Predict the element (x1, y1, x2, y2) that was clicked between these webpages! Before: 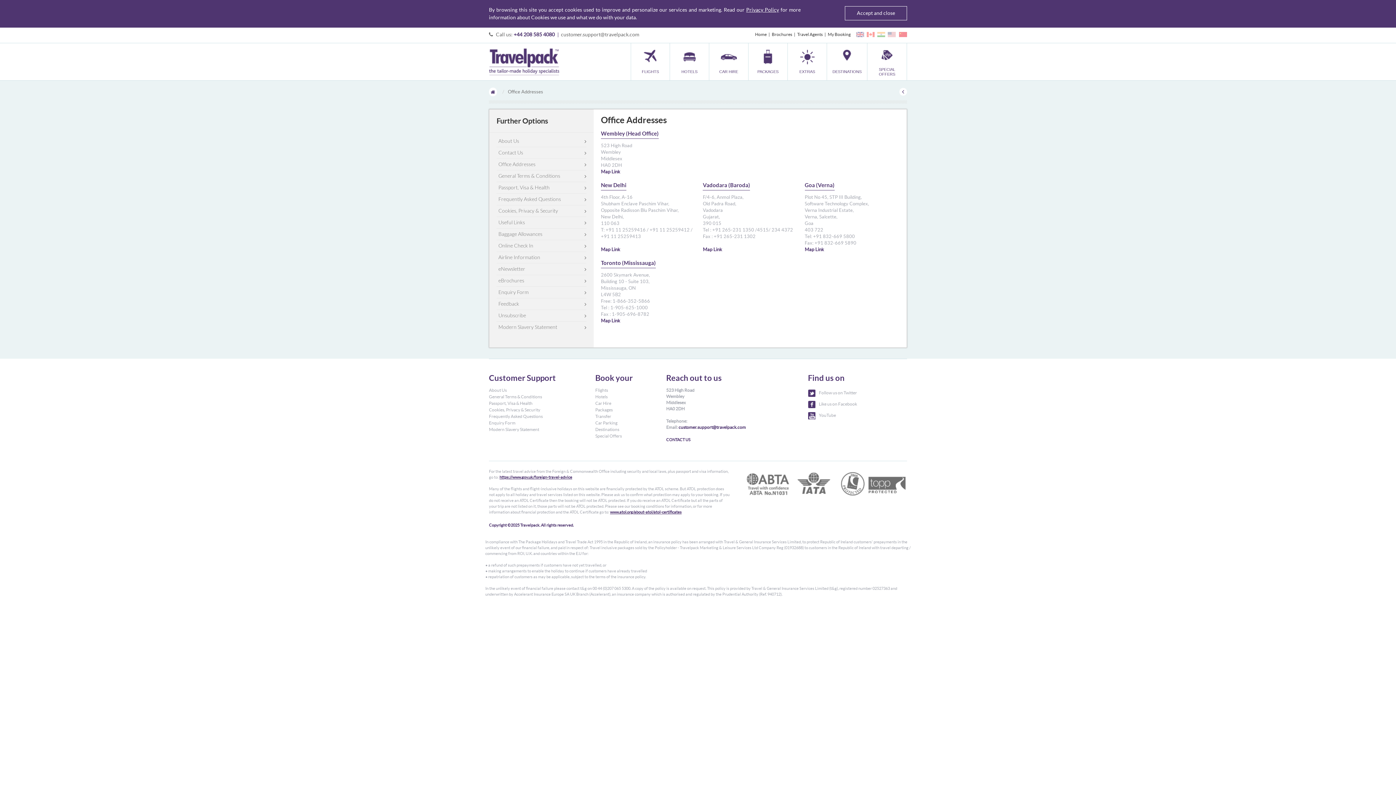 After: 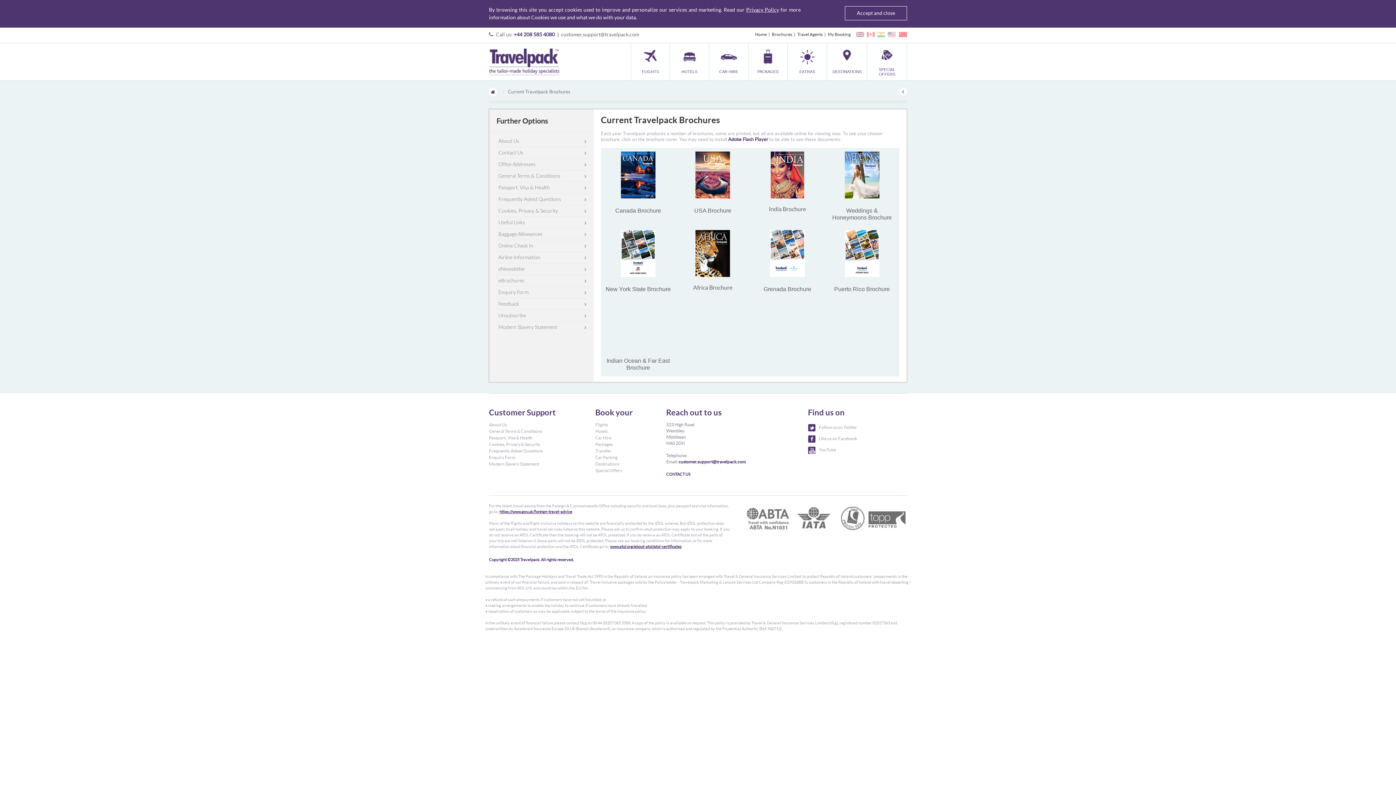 Action: bbox: (772, 32, 792, 36) label: Brochures